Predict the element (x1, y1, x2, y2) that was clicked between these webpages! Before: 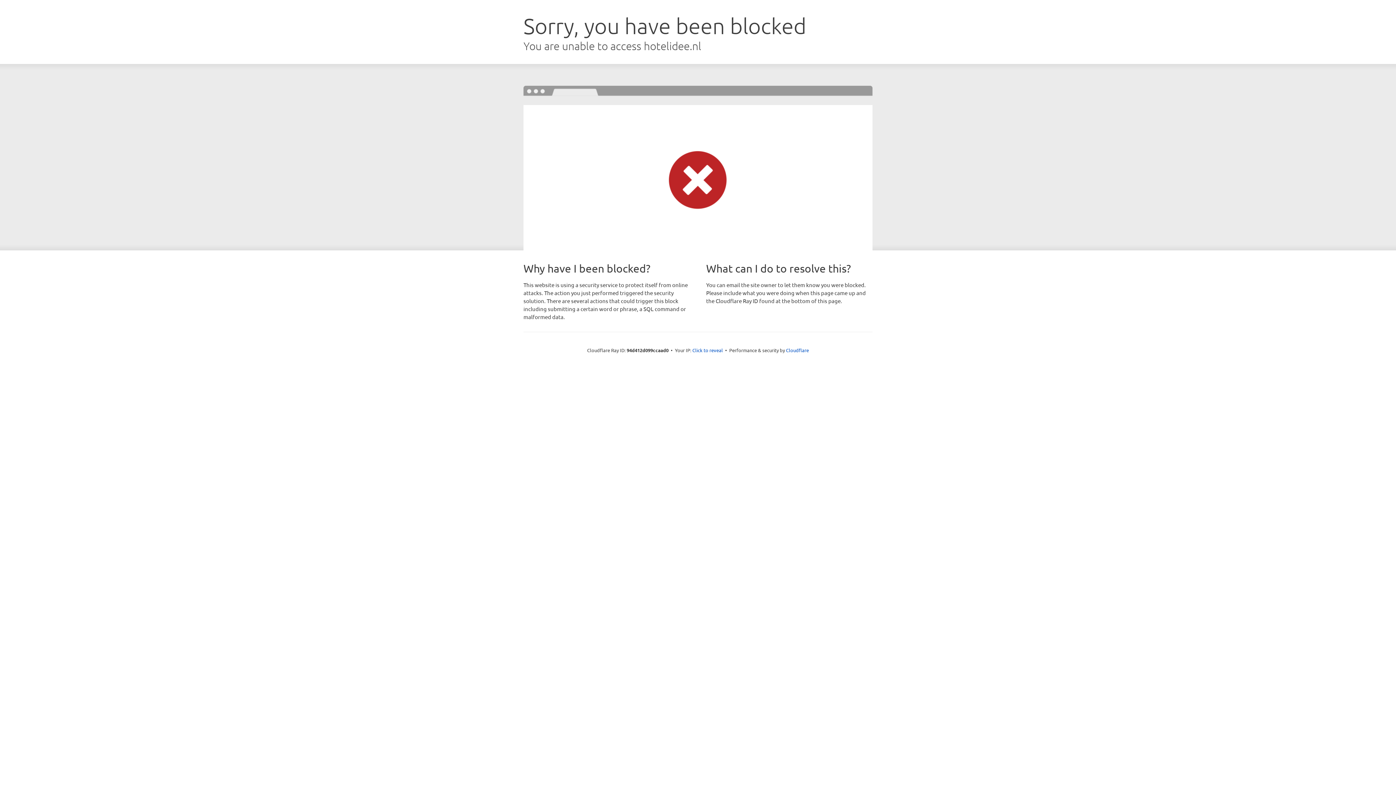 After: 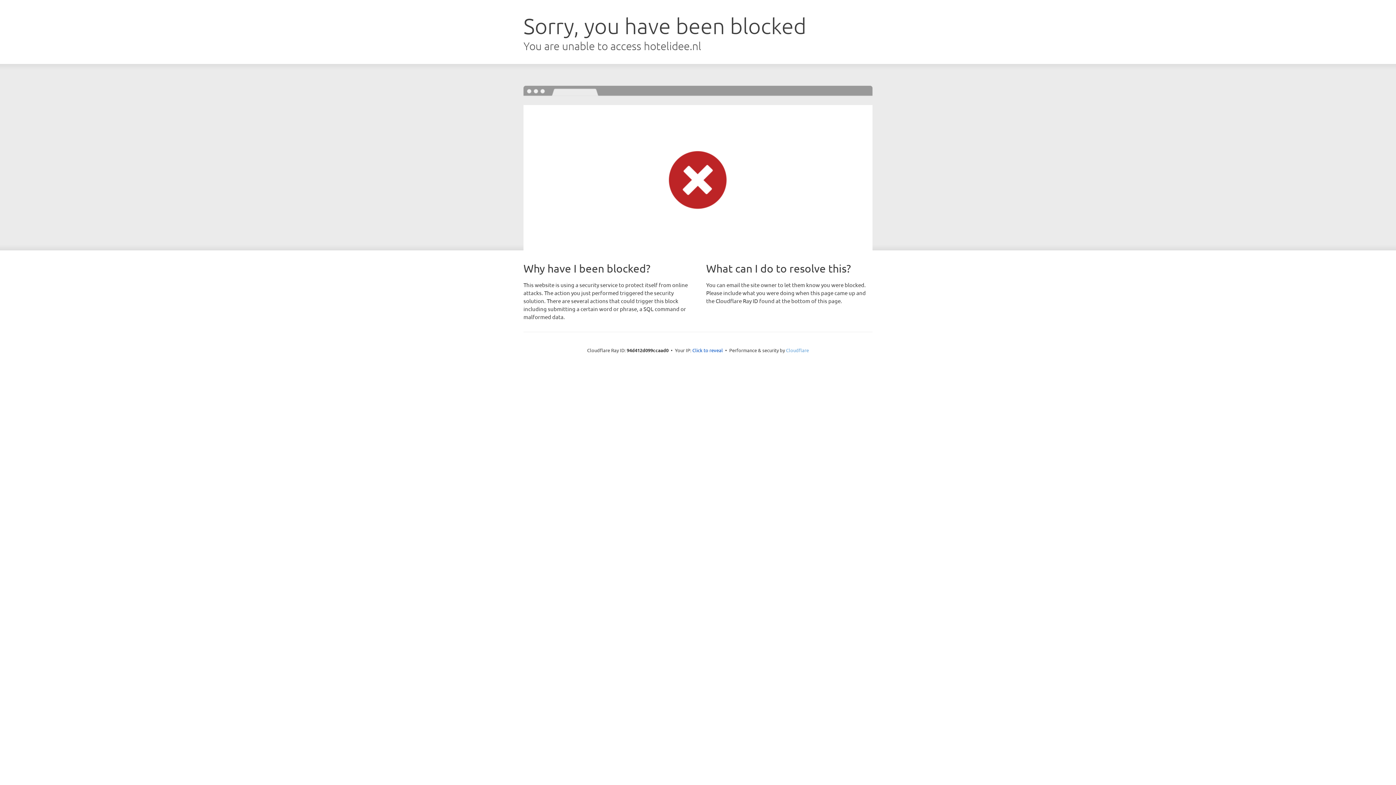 Action: bbox: (786, 347, 809, 353) label: Cloudflare